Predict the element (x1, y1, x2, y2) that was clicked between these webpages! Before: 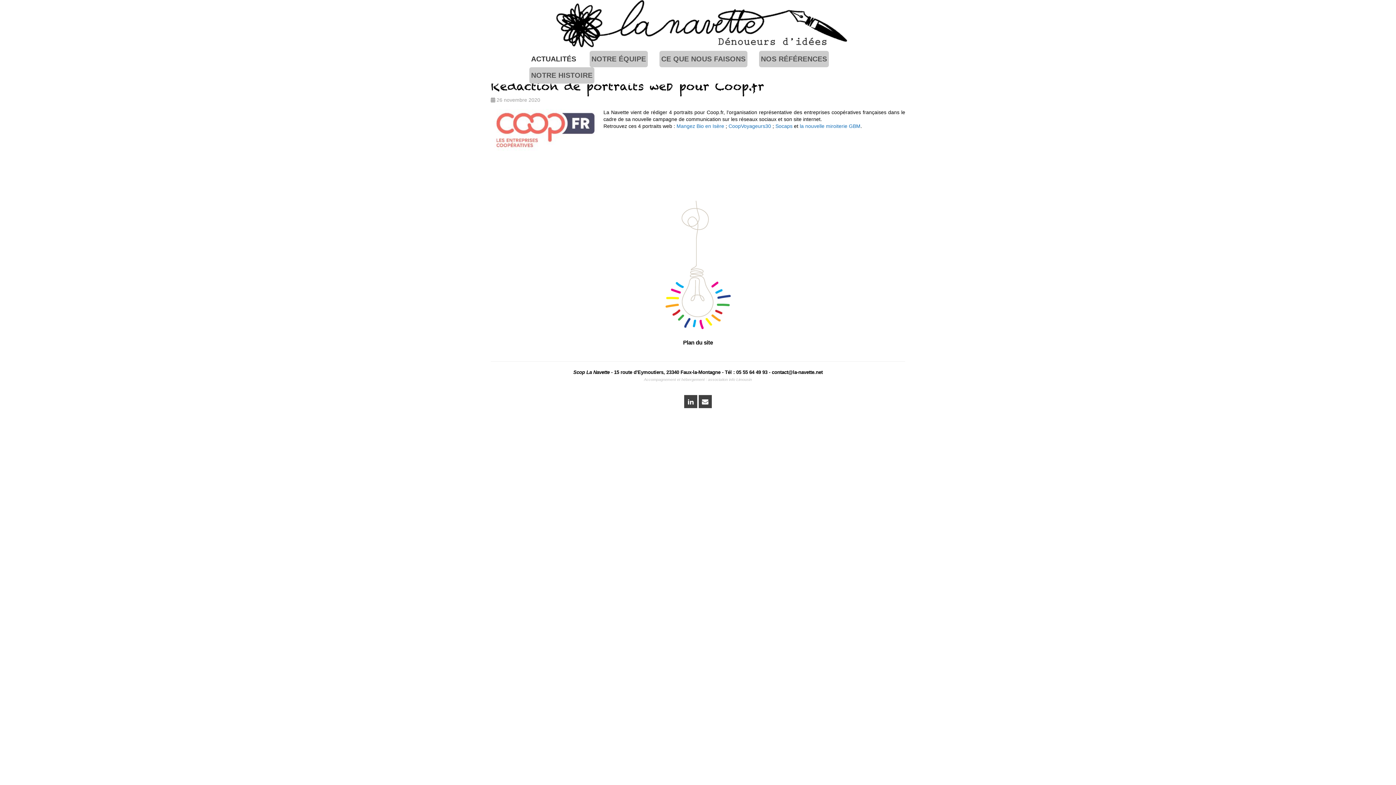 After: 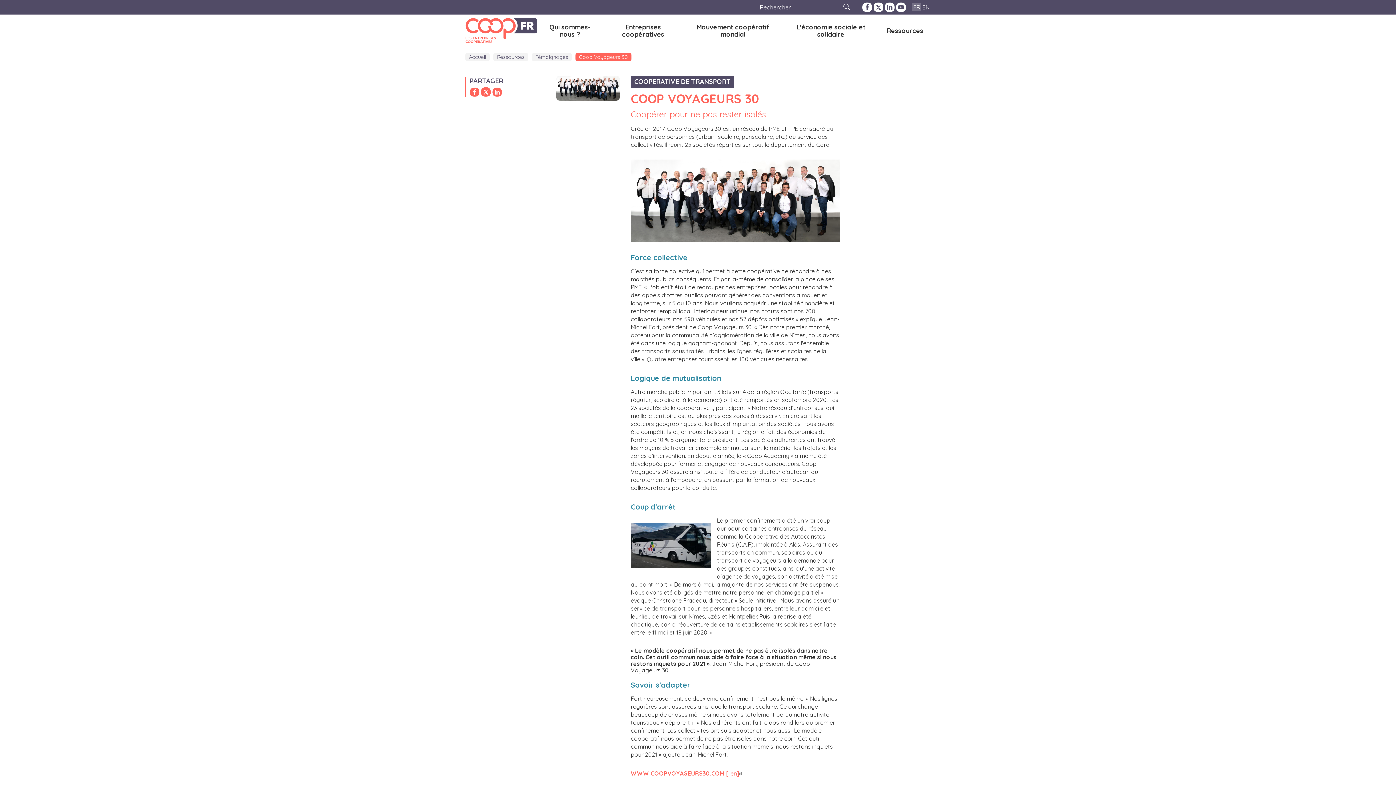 Action: label: CoopVoyageurs30 bbox: (728, 123, 771, 129)